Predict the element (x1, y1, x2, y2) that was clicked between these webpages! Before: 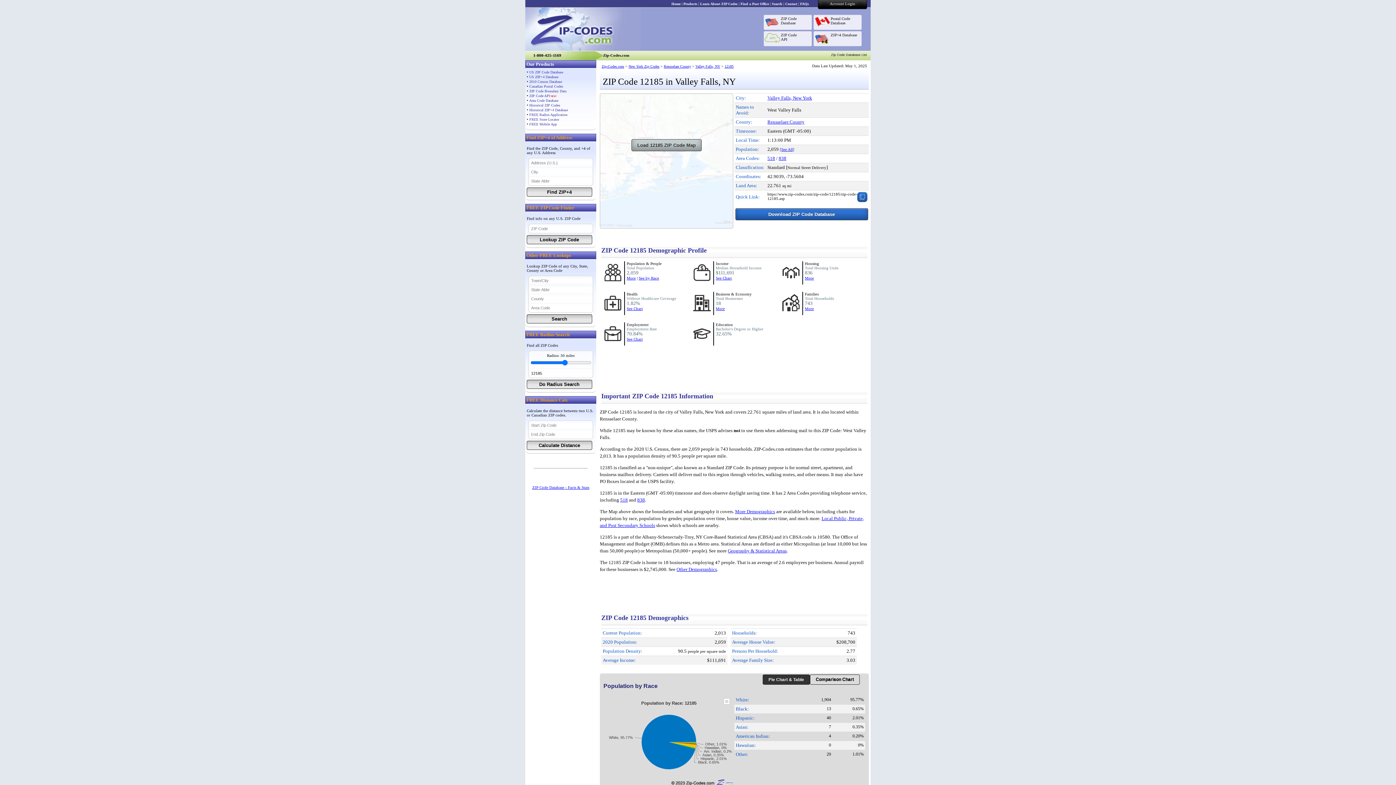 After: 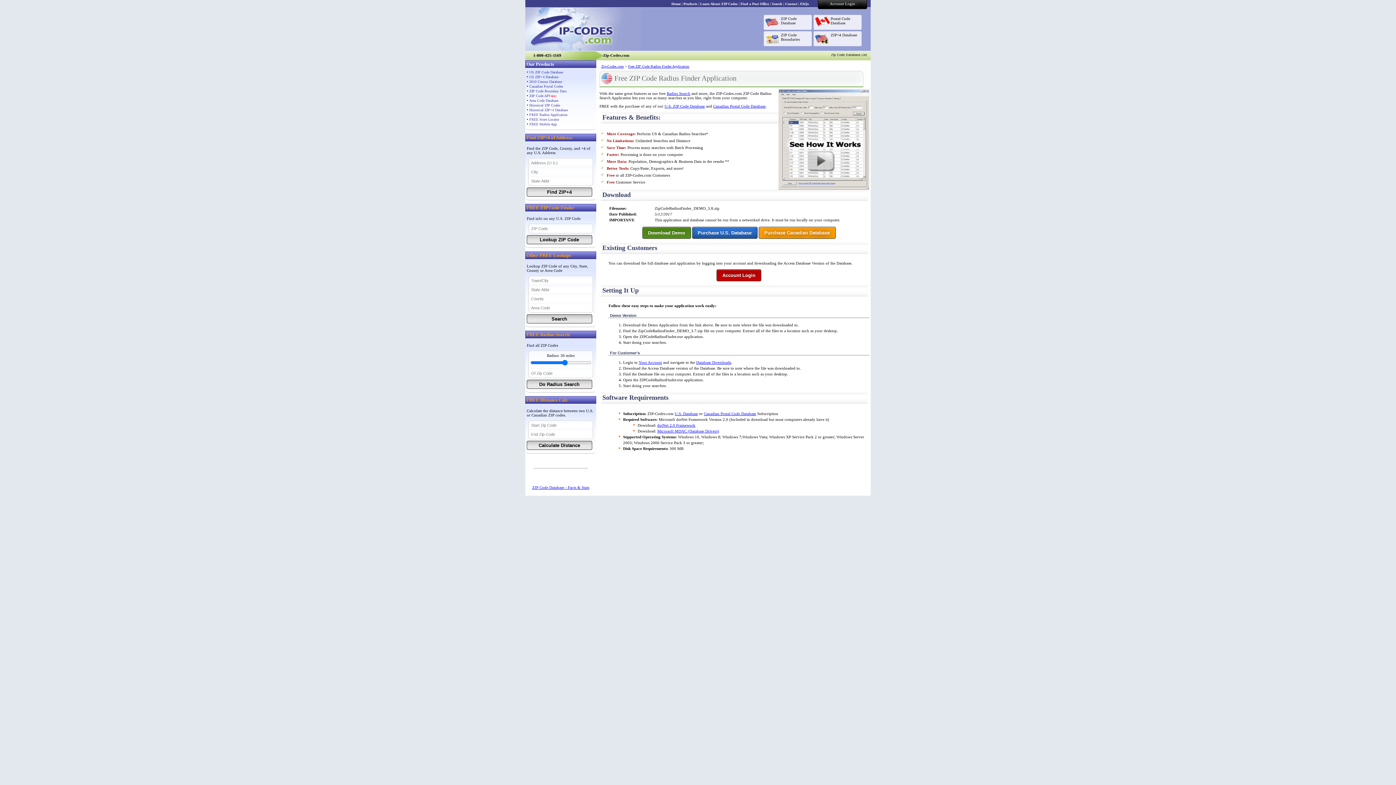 Action: label: FREE Radius Application bbox: (529, 112, 567, 116)